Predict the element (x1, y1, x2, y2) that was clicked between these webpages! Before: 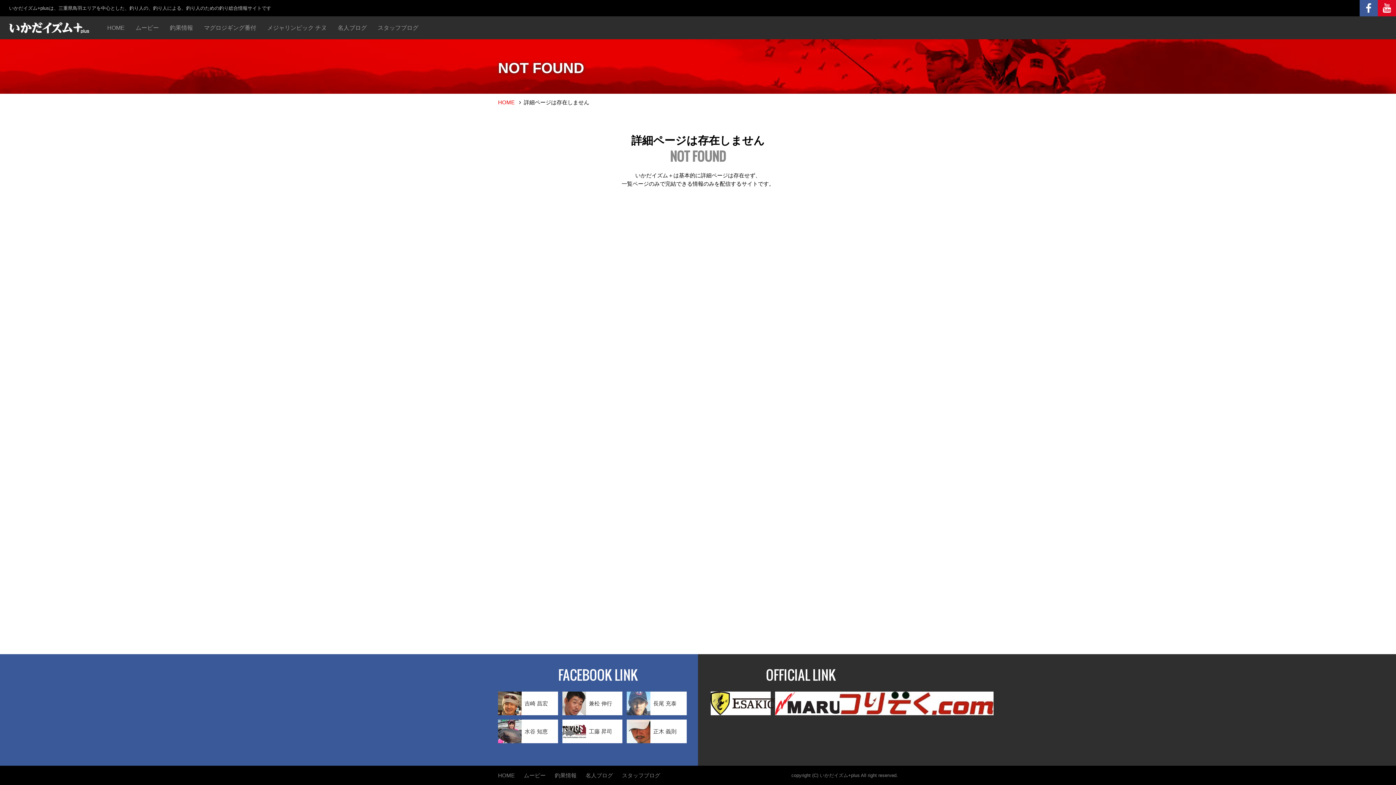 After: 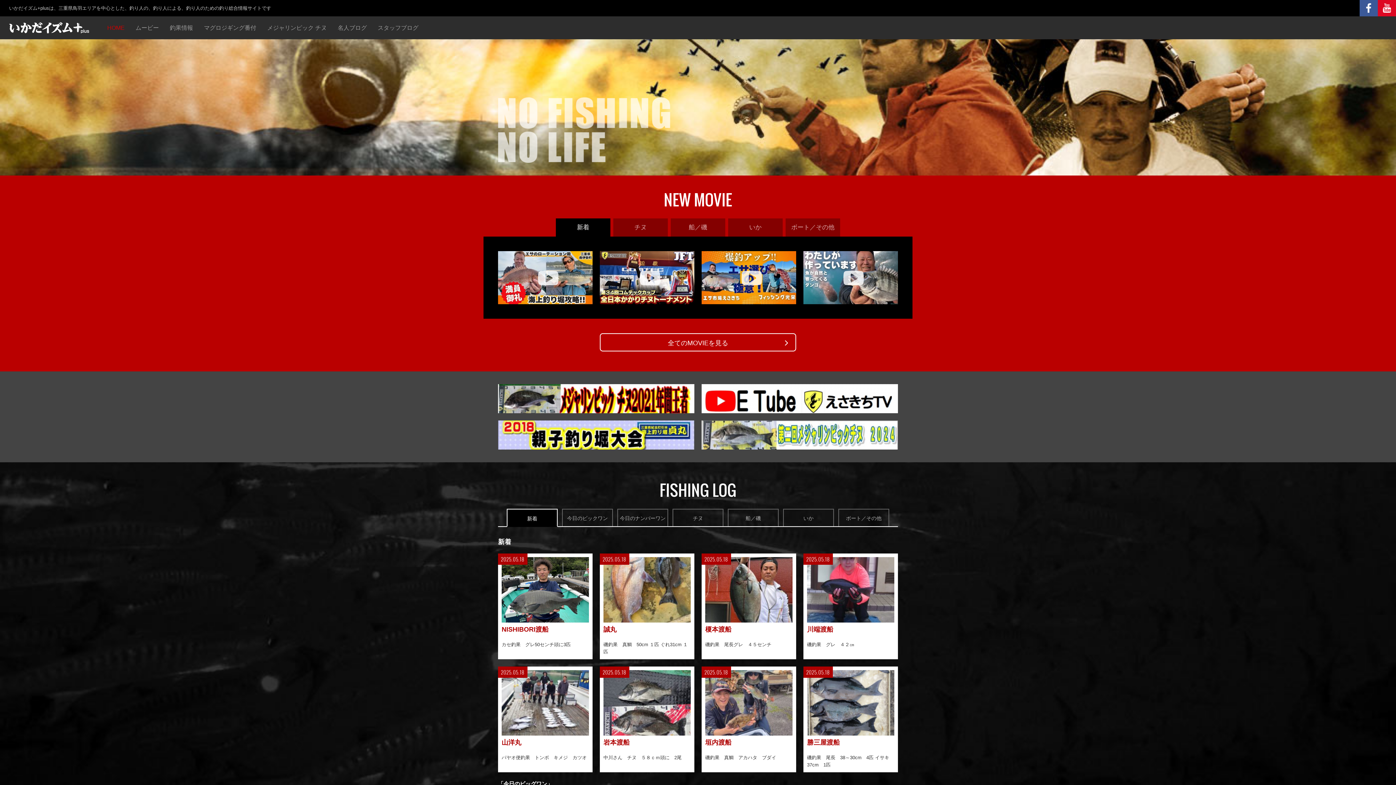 Action: label: HOME bbox: (107, 24, 124, 30)